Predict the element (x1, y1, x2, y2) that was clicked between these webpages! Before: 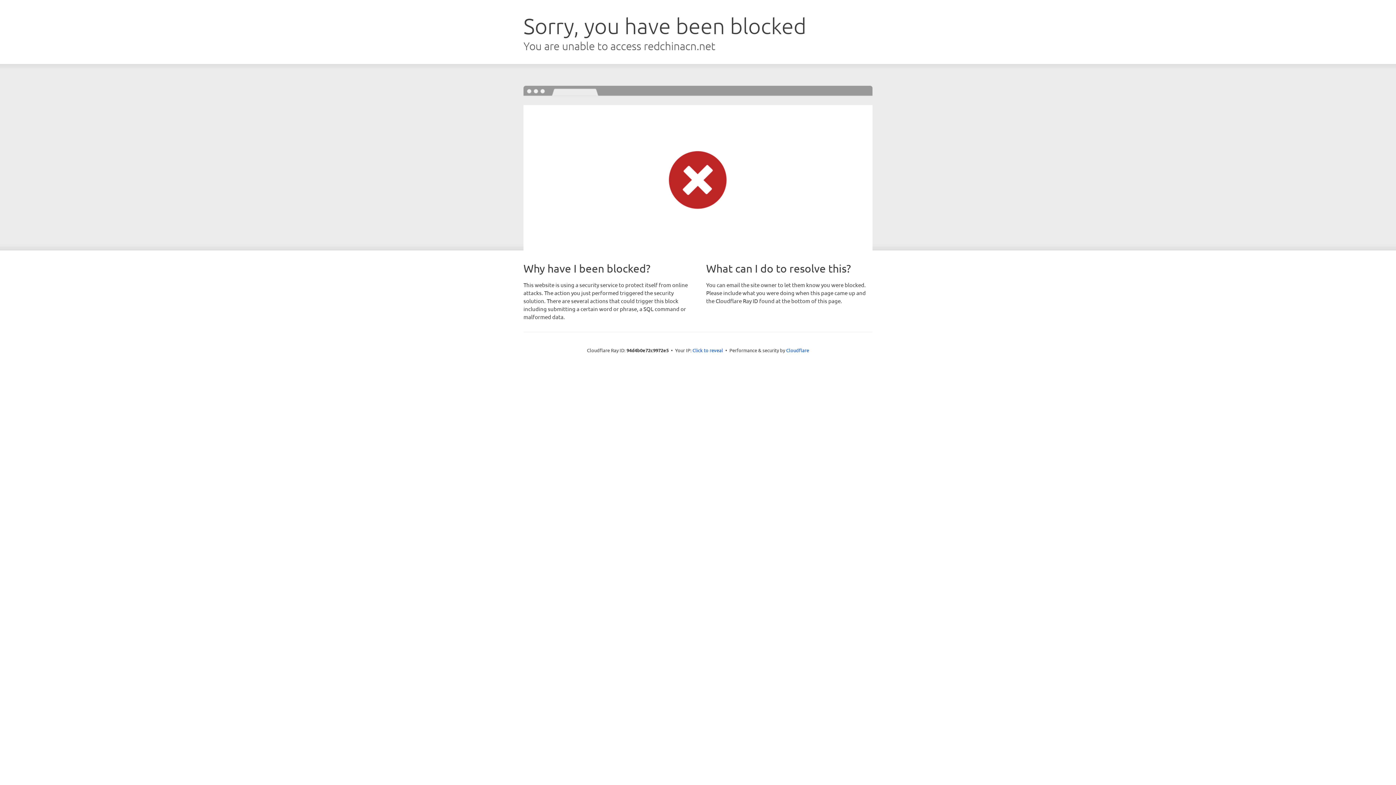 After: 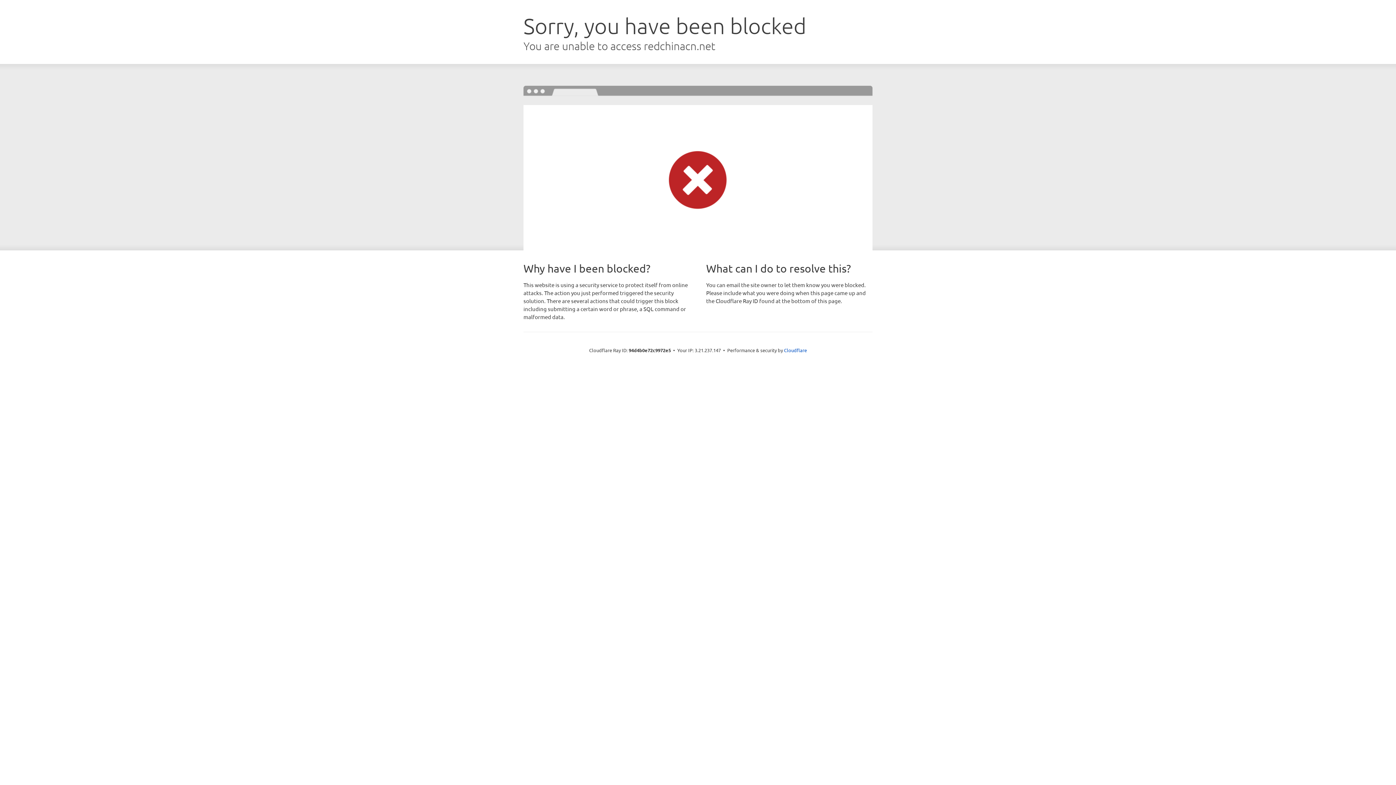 Action: label: Click to reveal bbox: (692, 346, 723, 353)